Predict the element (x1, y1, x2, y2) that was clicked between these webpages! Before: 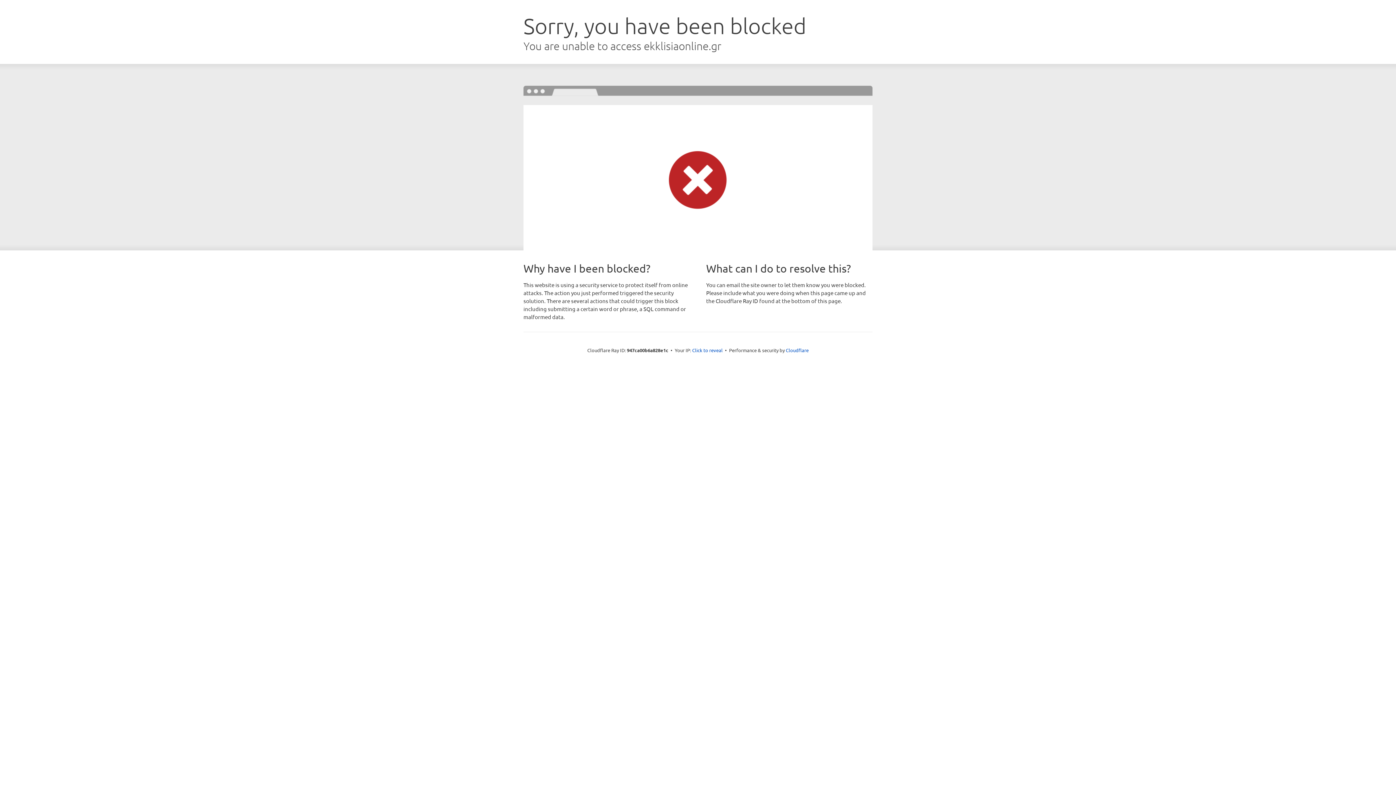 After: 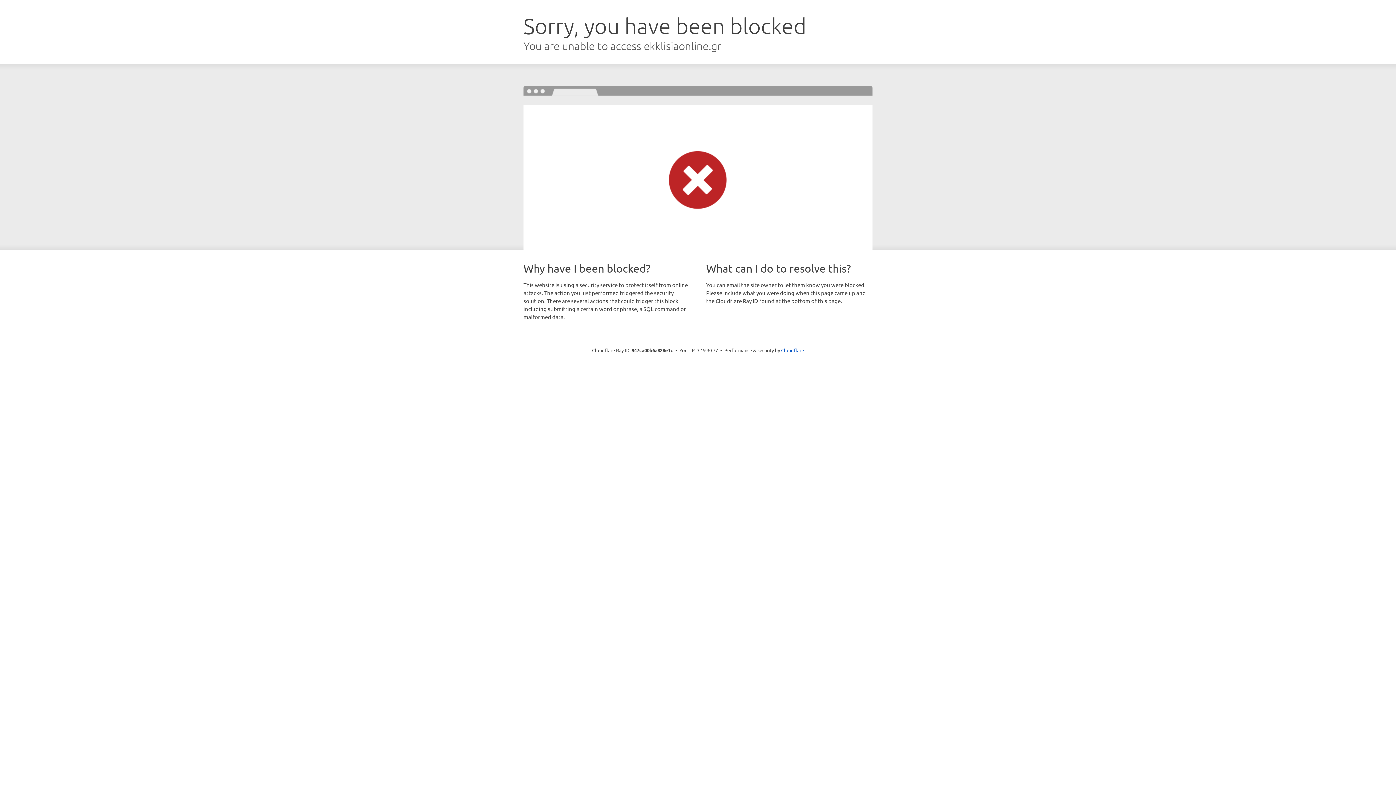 Action: bbox: (692, 346, 722, 353) label: Click to reveal